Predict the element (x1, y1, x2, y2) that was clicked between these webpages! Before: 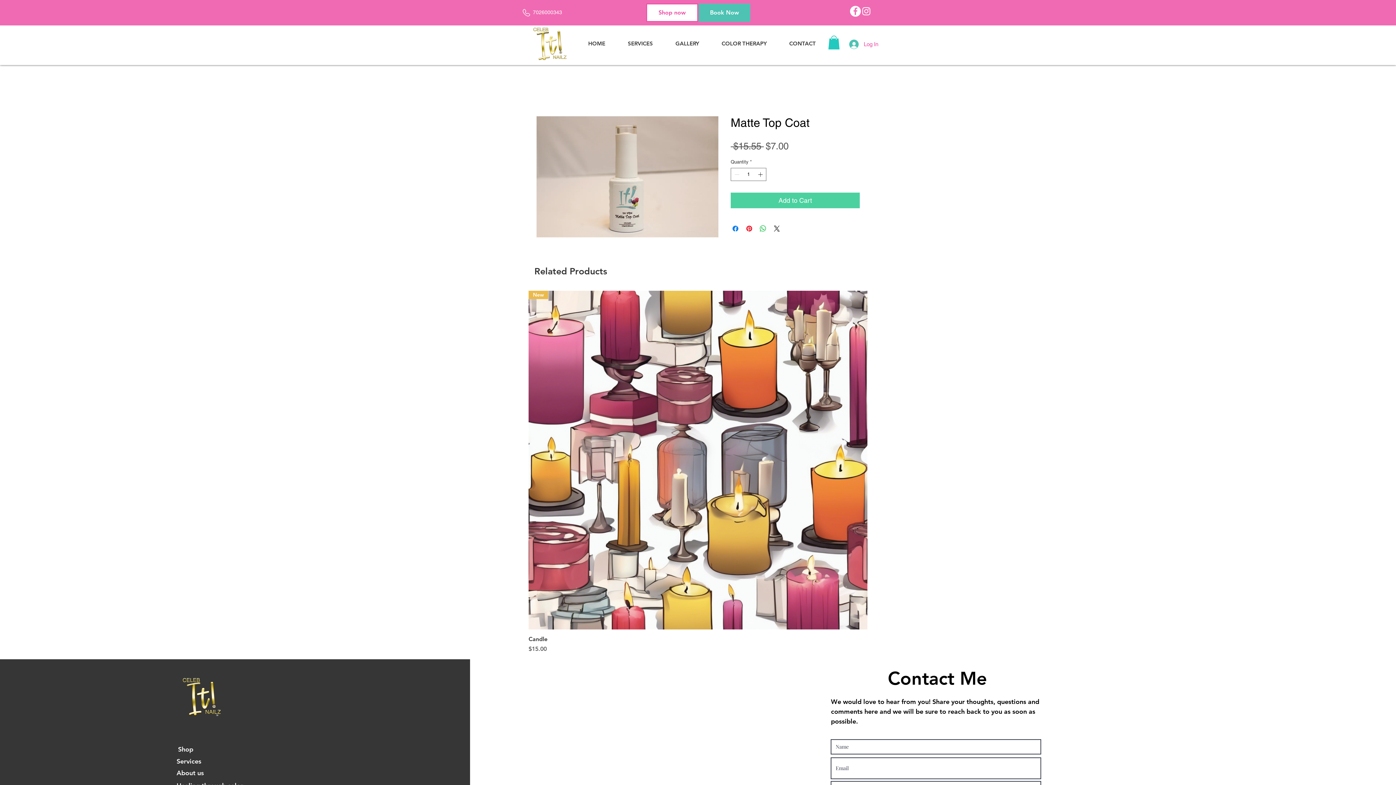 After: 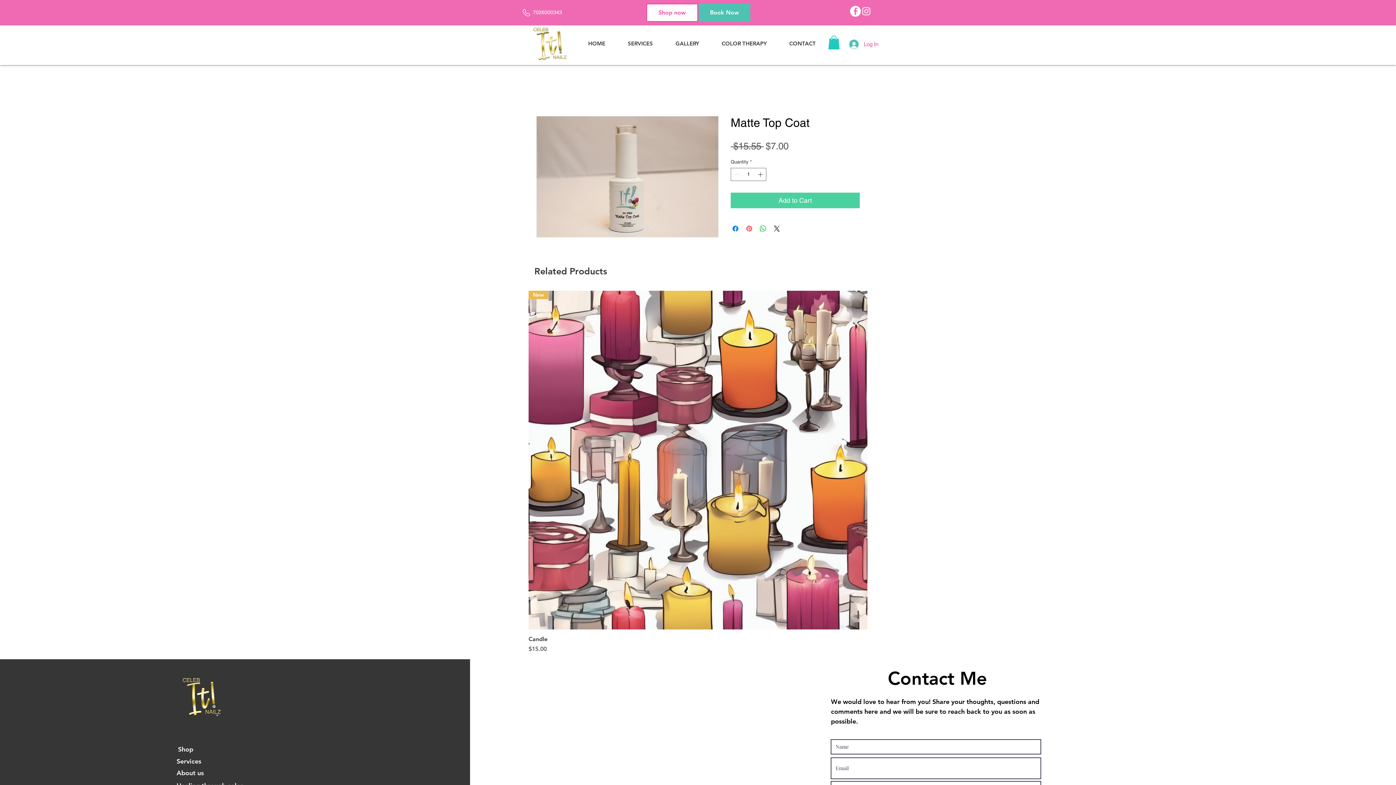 Action: bbox: (745, 224, 753, 232) label: Pin on Pinterest